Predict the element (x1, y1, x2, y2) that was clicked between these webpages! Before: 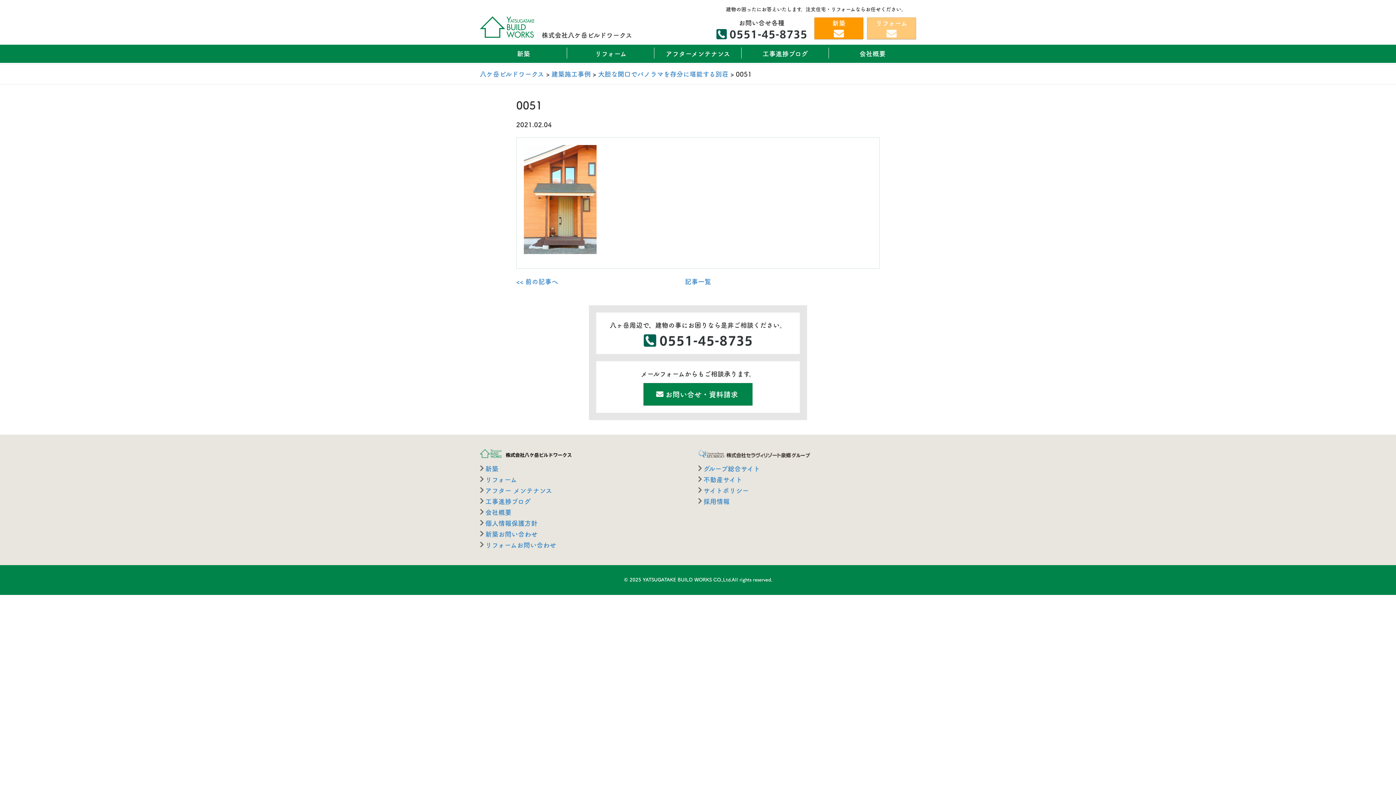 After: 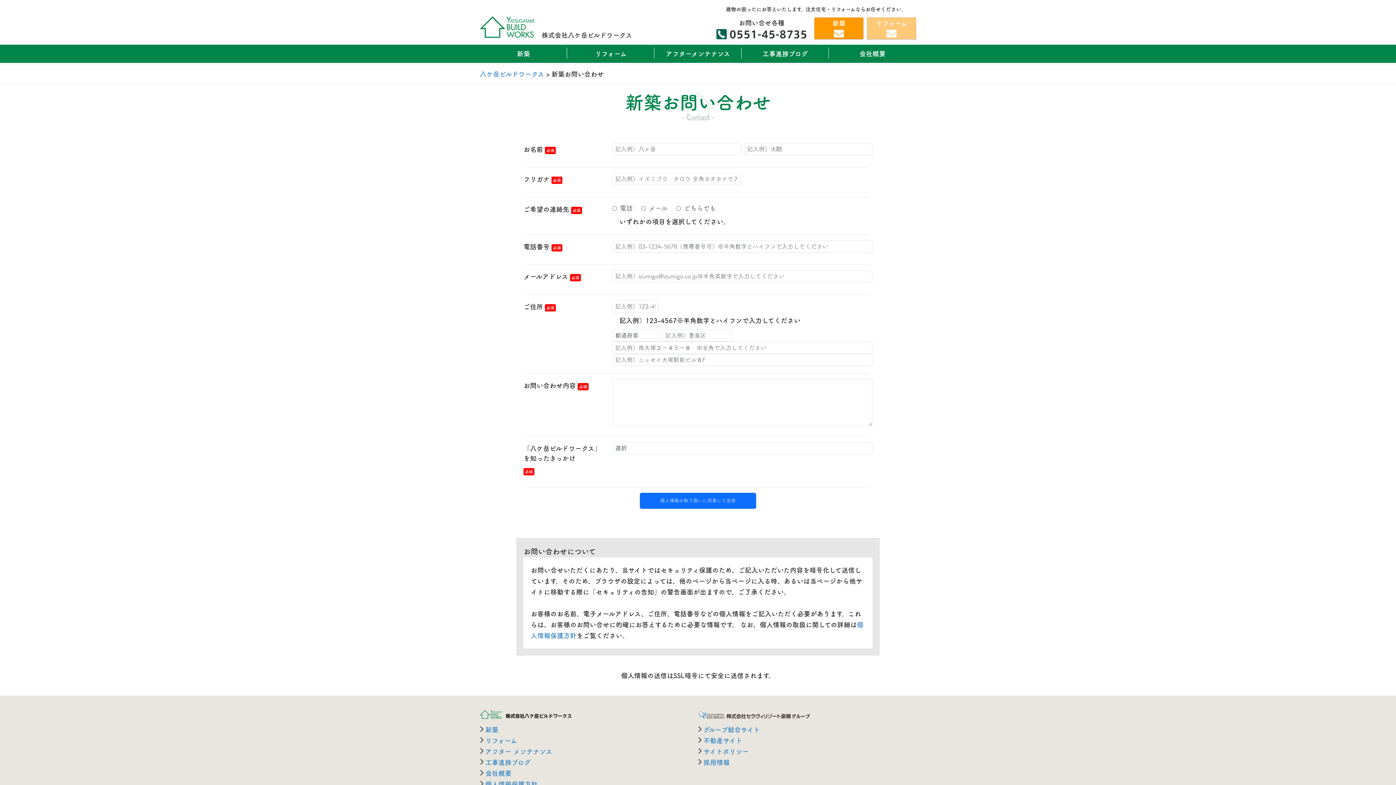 Action: label: 新築
 bbox: (814, 17, 863, 39)